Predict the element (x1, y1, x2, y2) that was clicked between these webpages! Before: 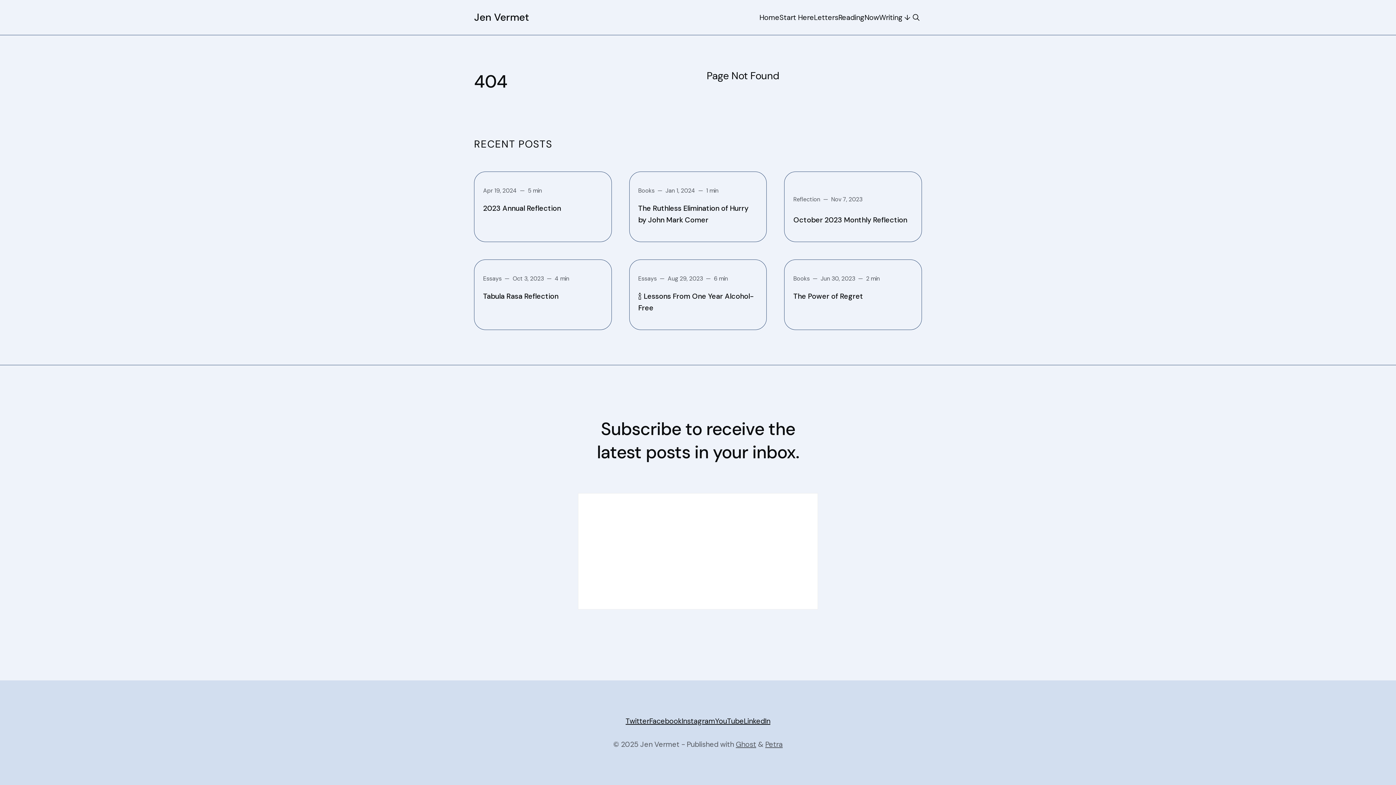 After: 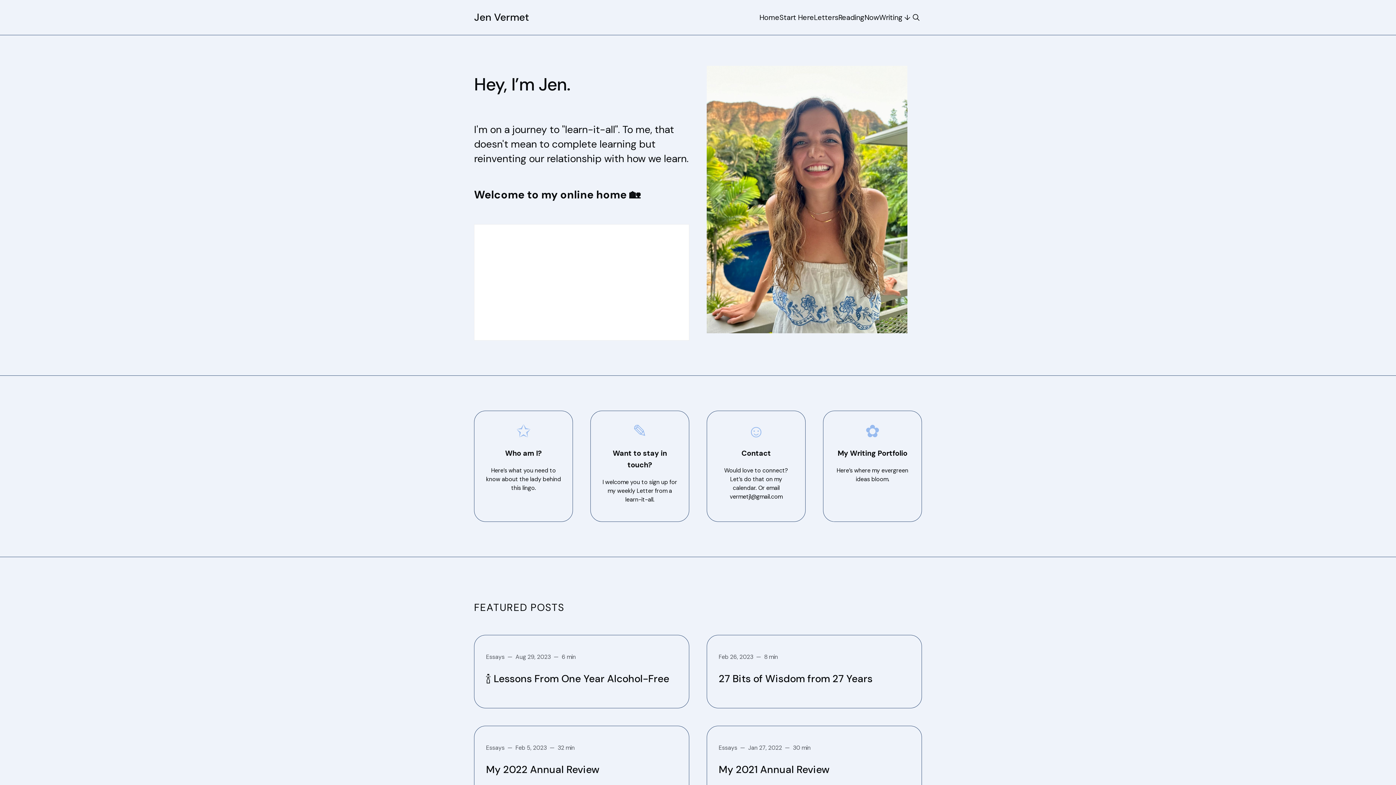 Action: label: Home bbox: (759, 12, 779, 22)